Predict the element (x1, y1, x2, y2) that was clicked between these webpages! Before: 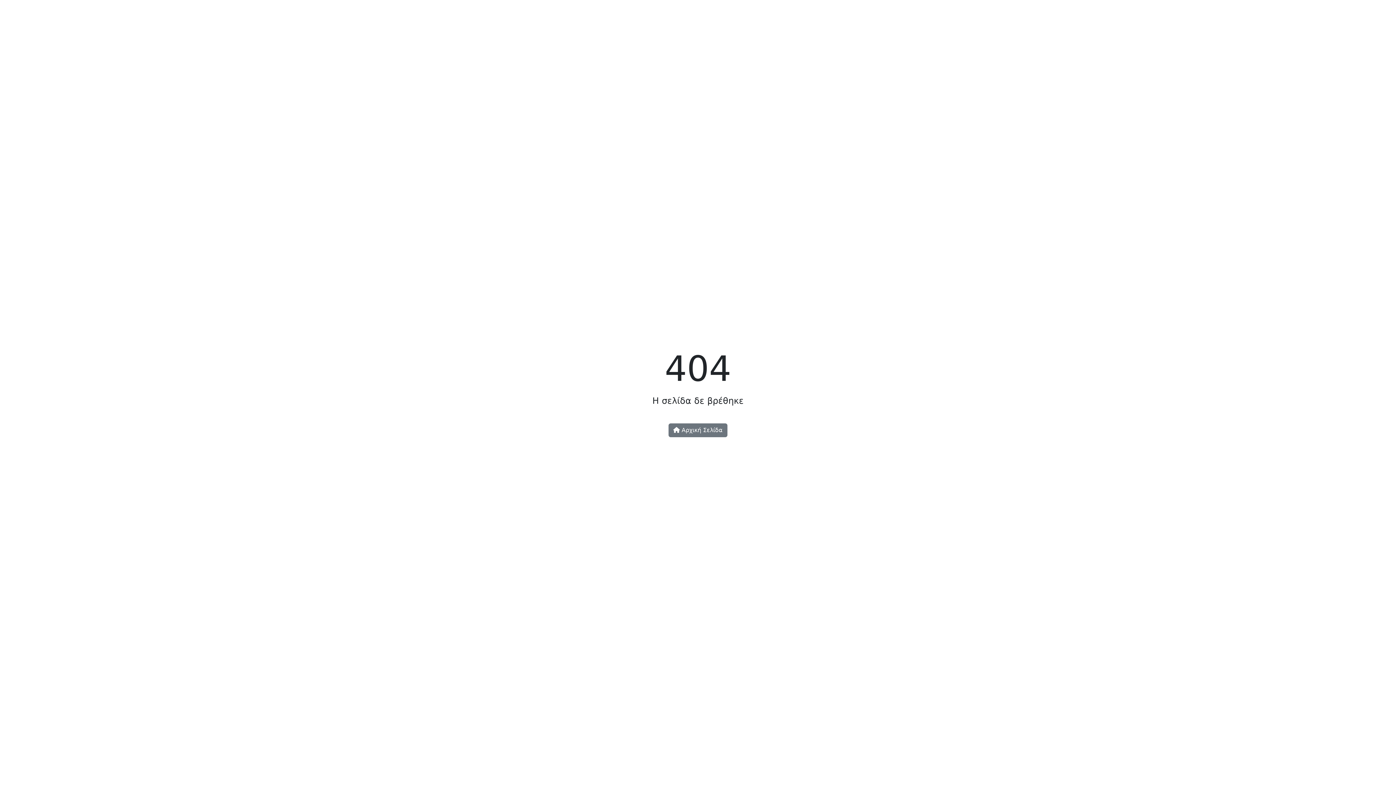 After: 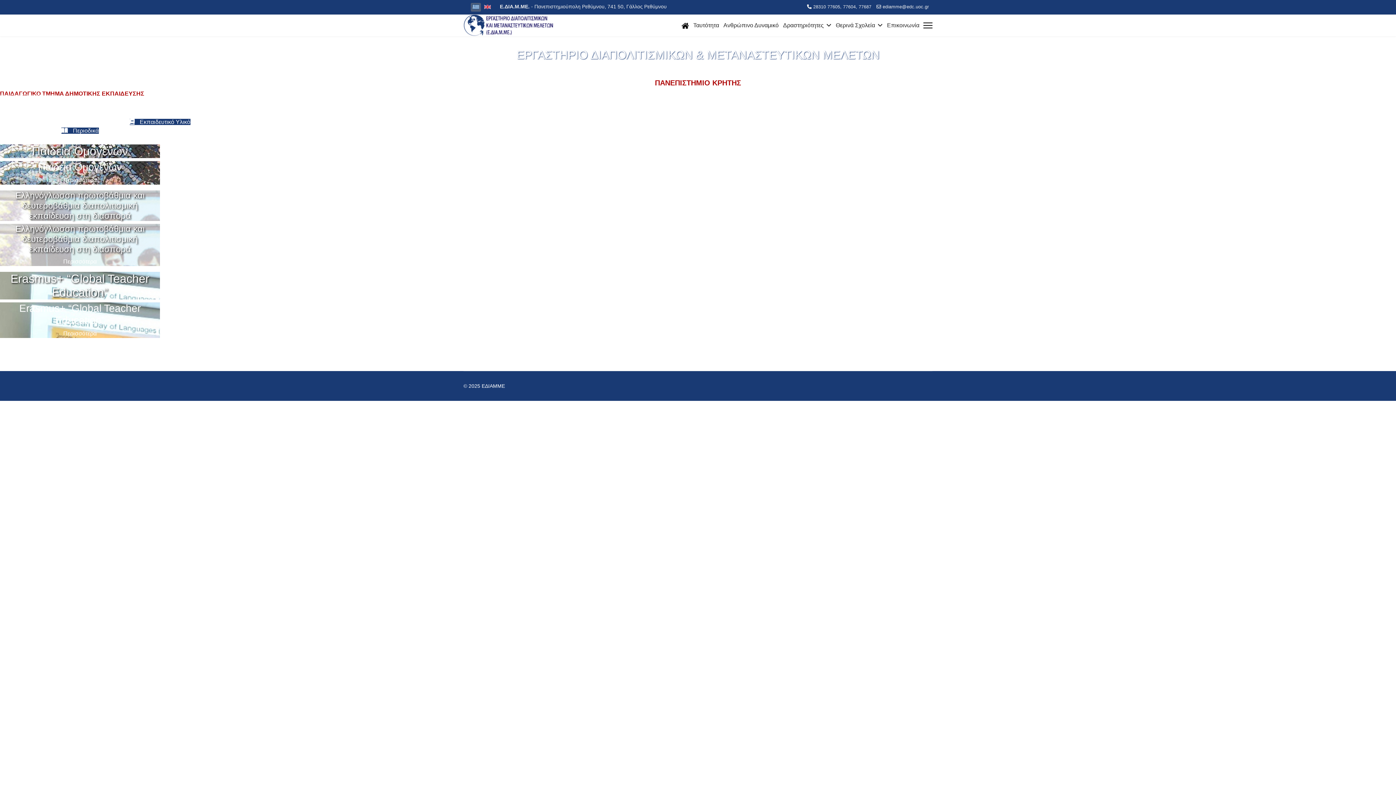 Action: label:  Αρχική Σελίδα bbox: (668, 423, 727, 437)